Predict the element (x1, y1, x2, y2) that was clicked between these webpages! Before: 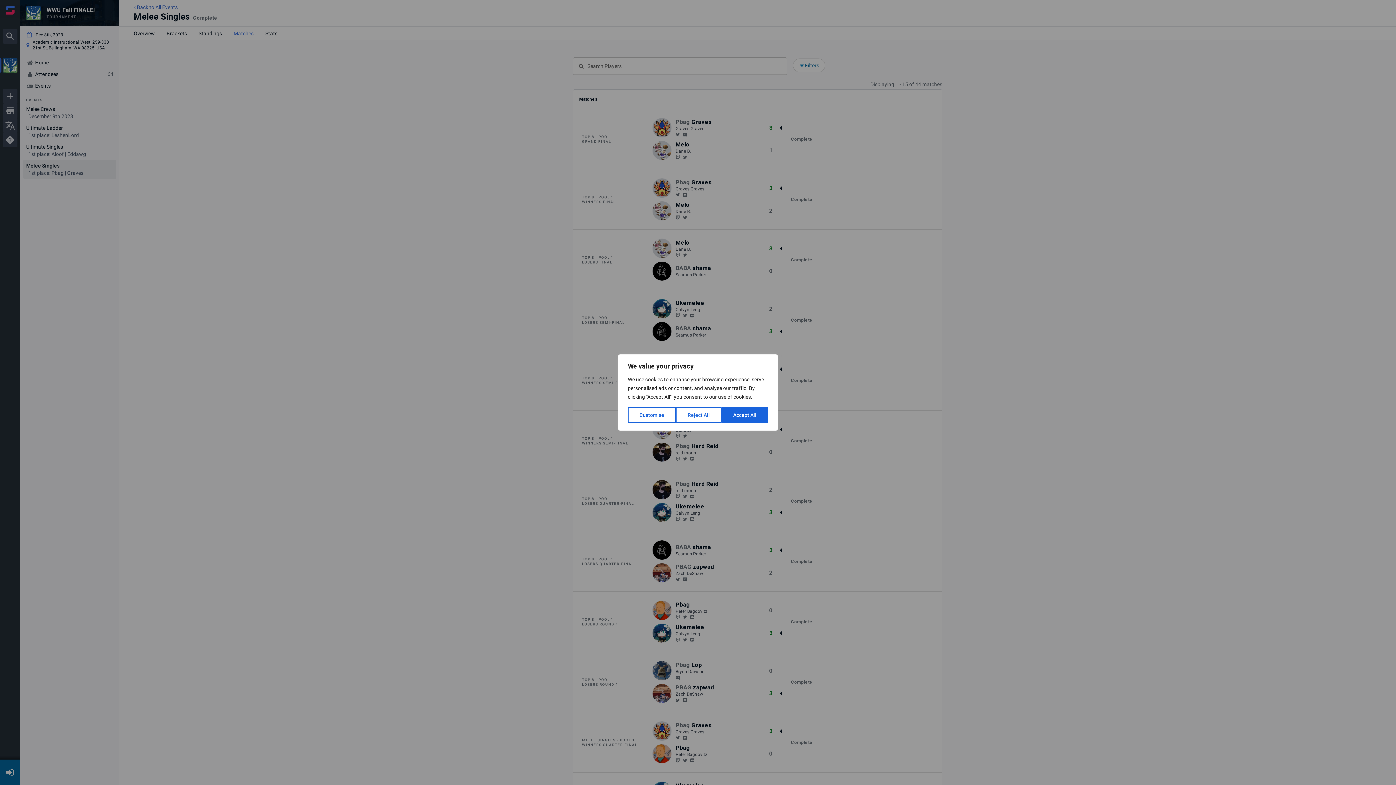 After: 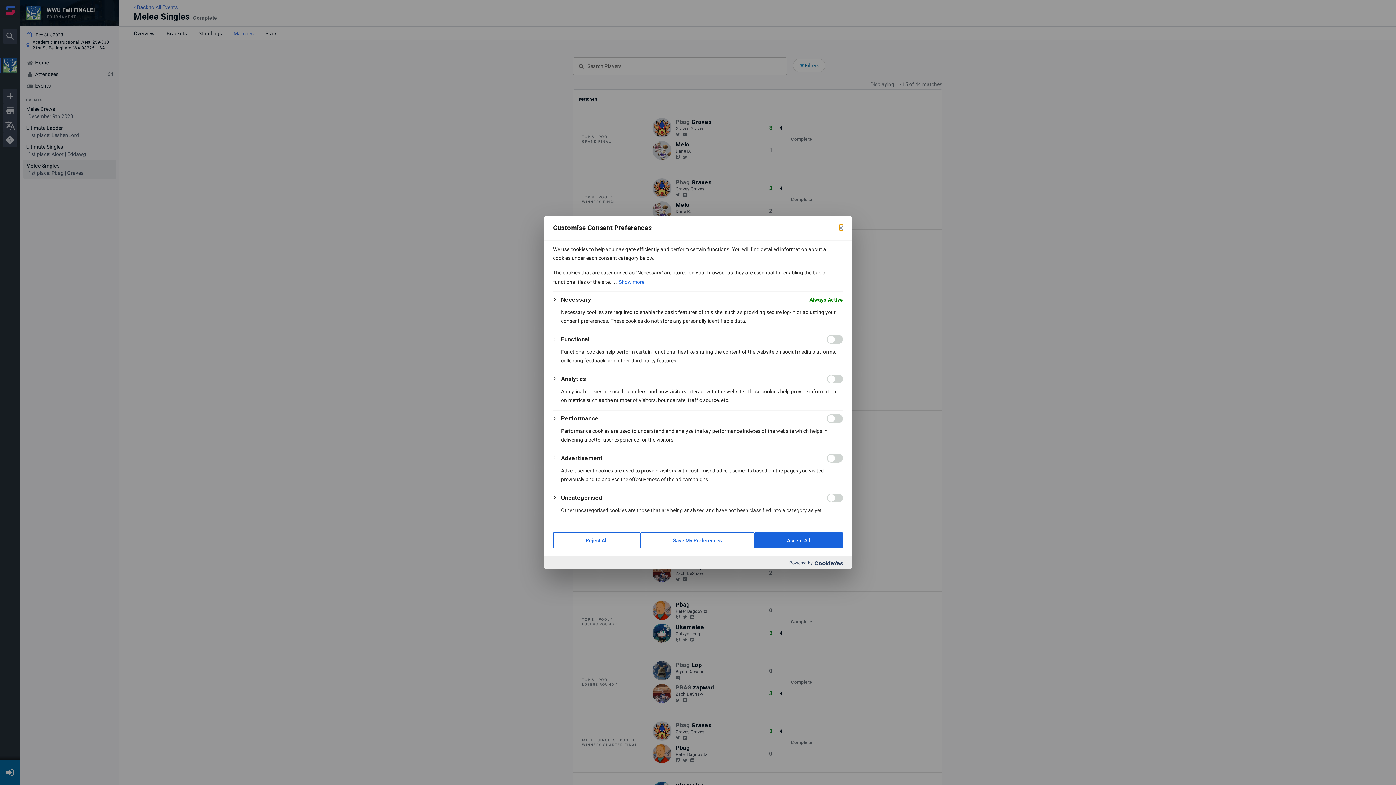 Action: label: Customise bbox: (628, 407, 676, 423)